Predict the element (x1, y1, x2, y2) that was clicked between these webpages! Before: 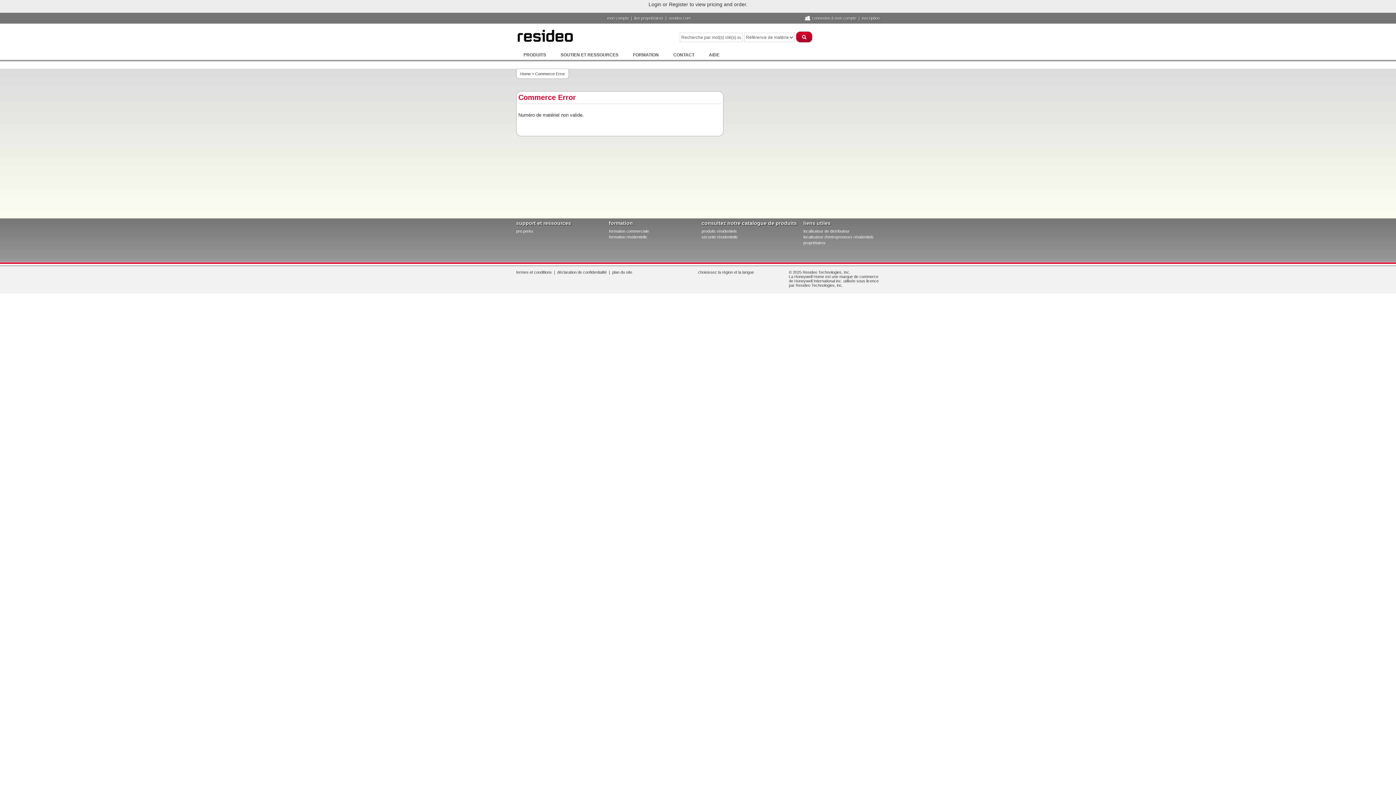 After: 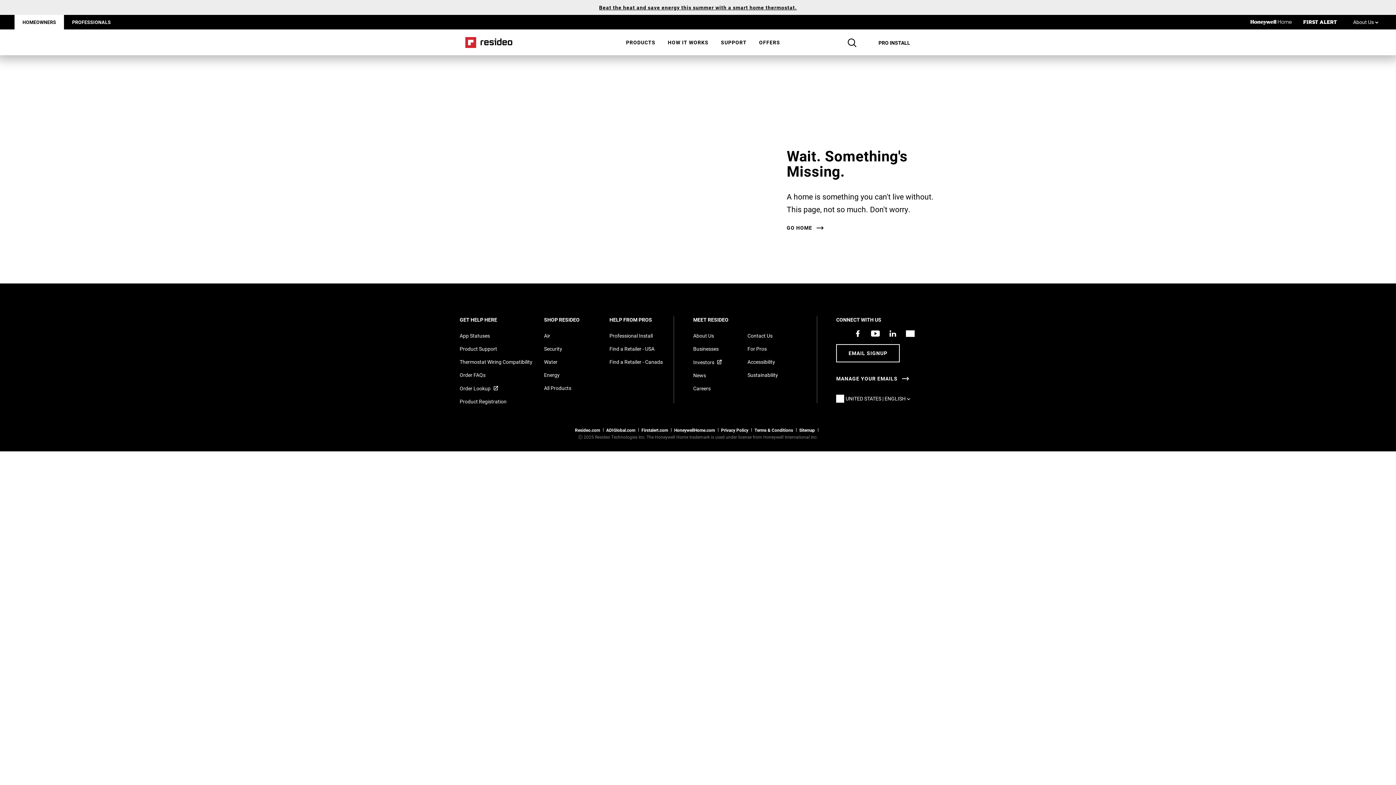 Action: label: déclaration de confidentialité bbox: (557, 270, 606, 274)